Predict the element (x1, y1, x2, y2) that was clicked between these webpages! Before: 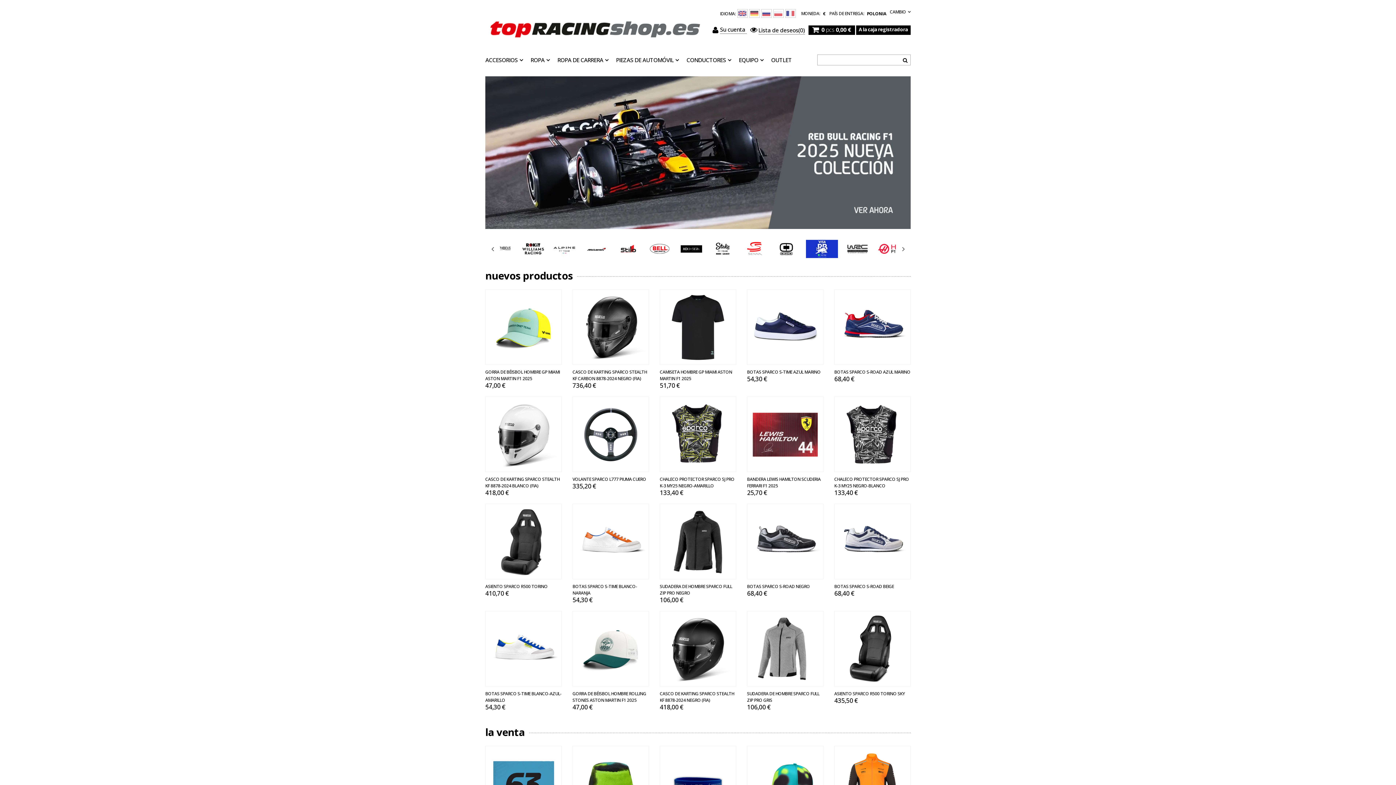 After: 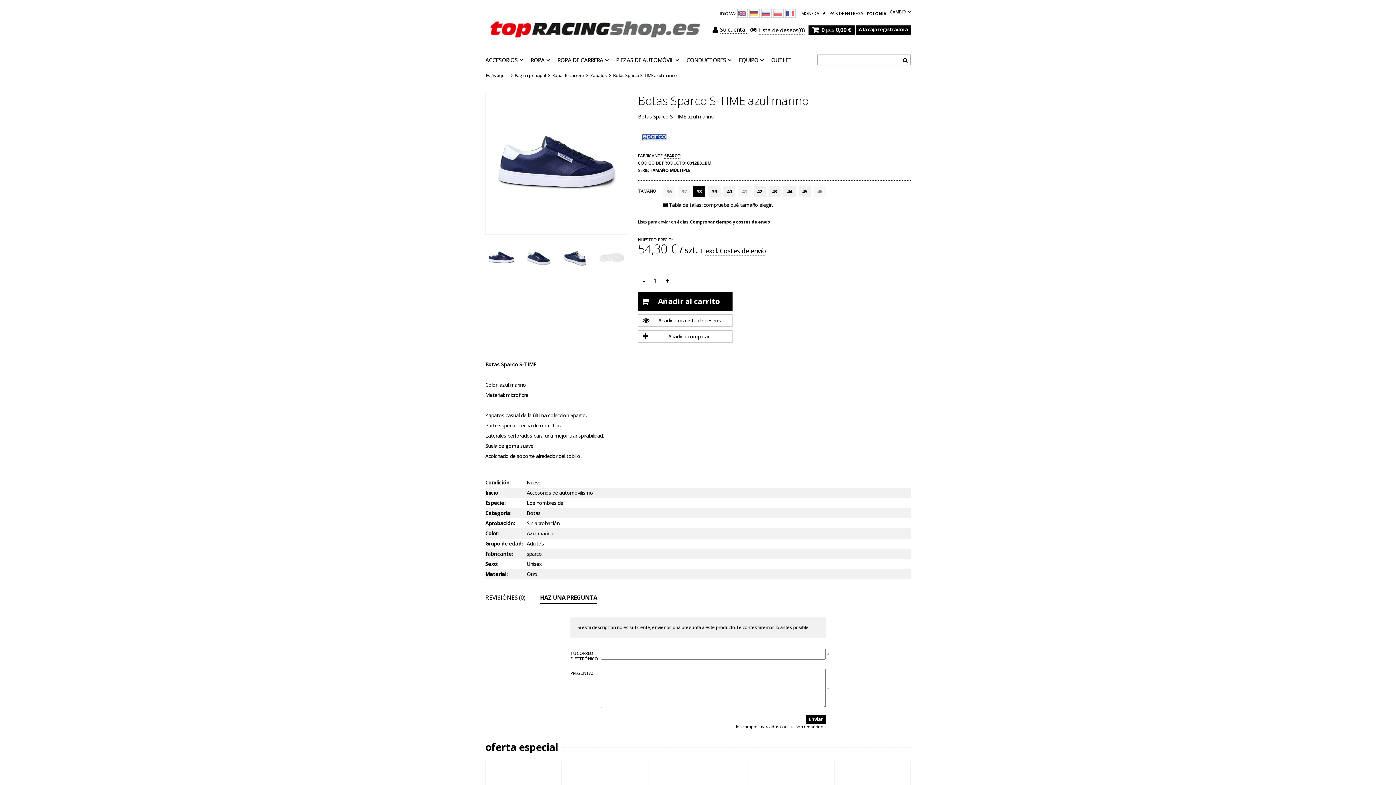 Action: label: BOTAS SPARCO S-TIME AZUL MARINO bbox: (747, 369, 820, 374)